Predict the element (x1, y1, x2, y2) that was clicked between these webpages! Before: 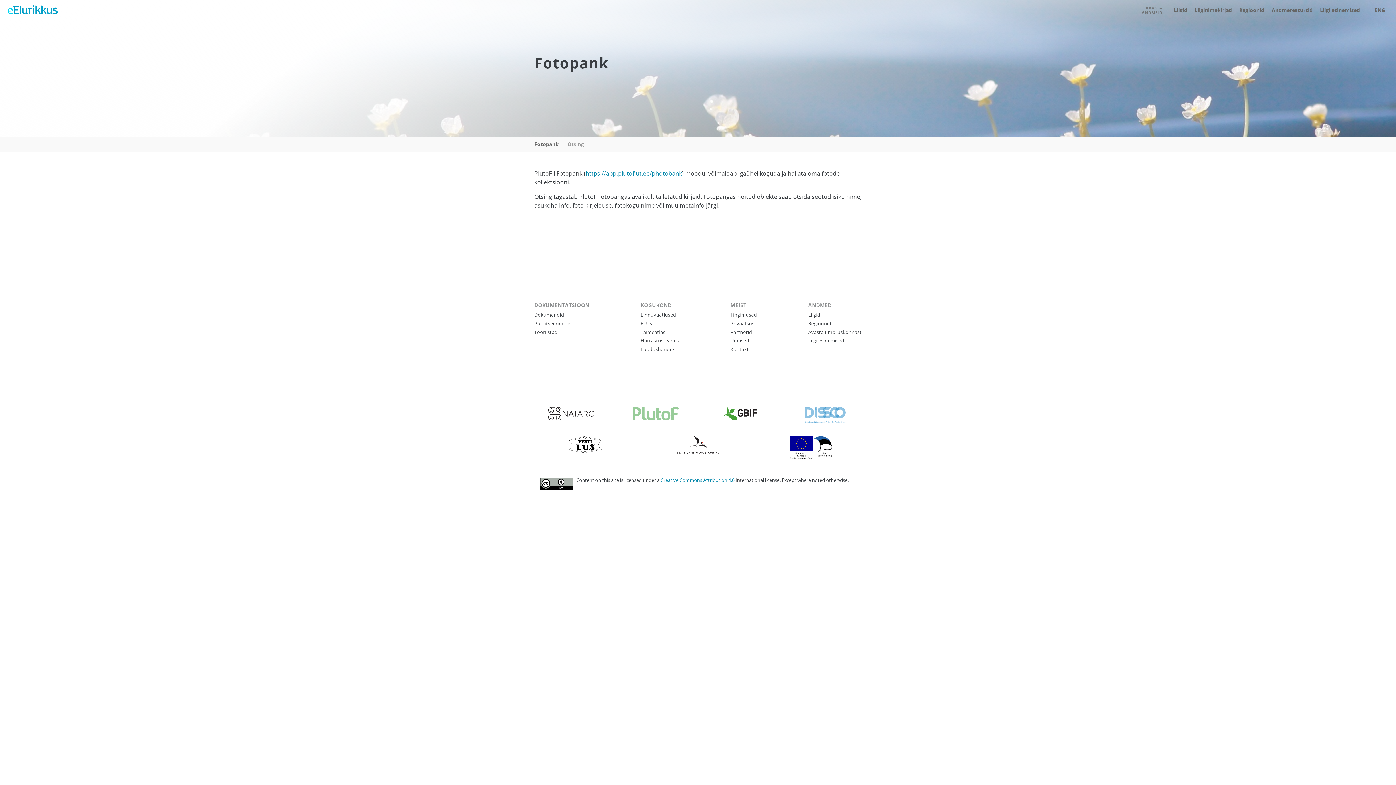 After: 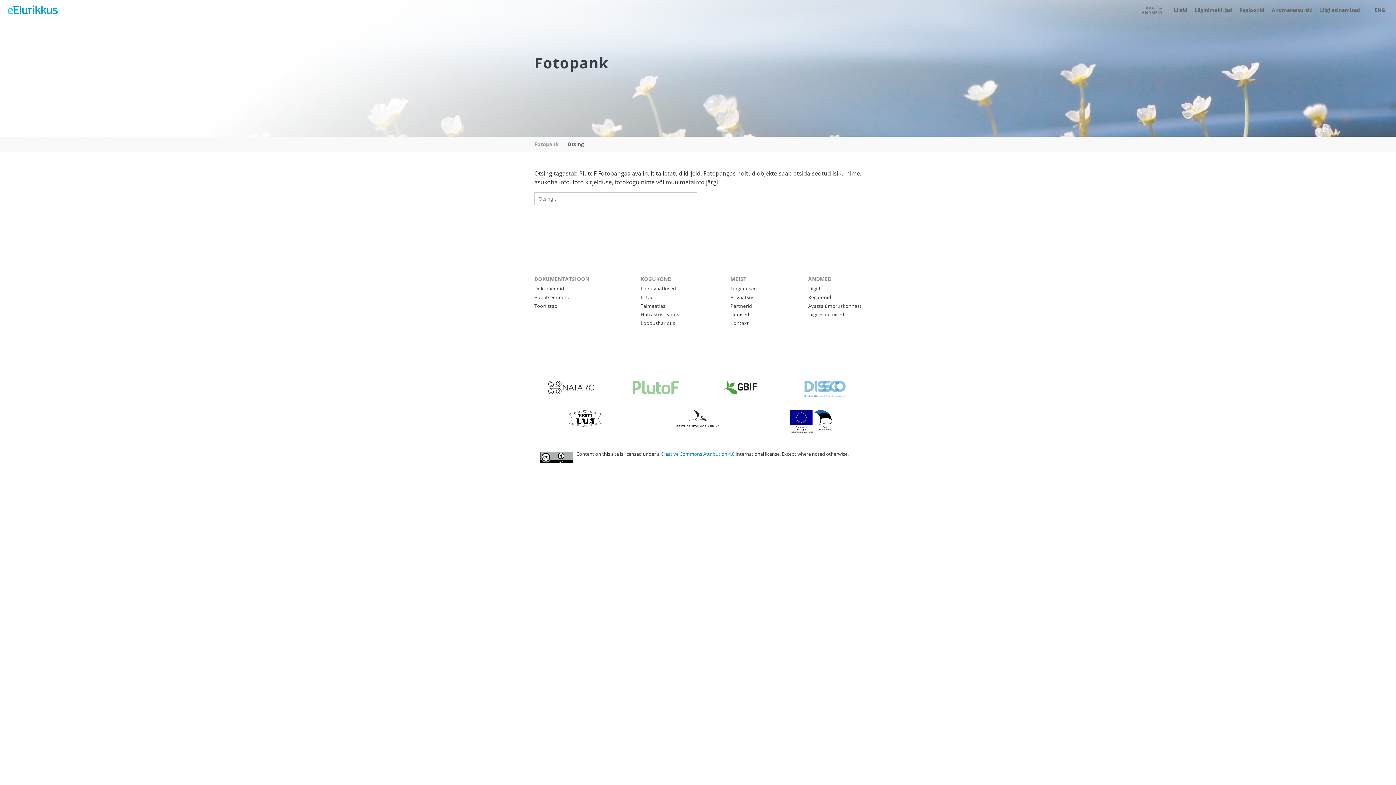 Action: label: Otsing bbox: (567, 140, 584, 147)